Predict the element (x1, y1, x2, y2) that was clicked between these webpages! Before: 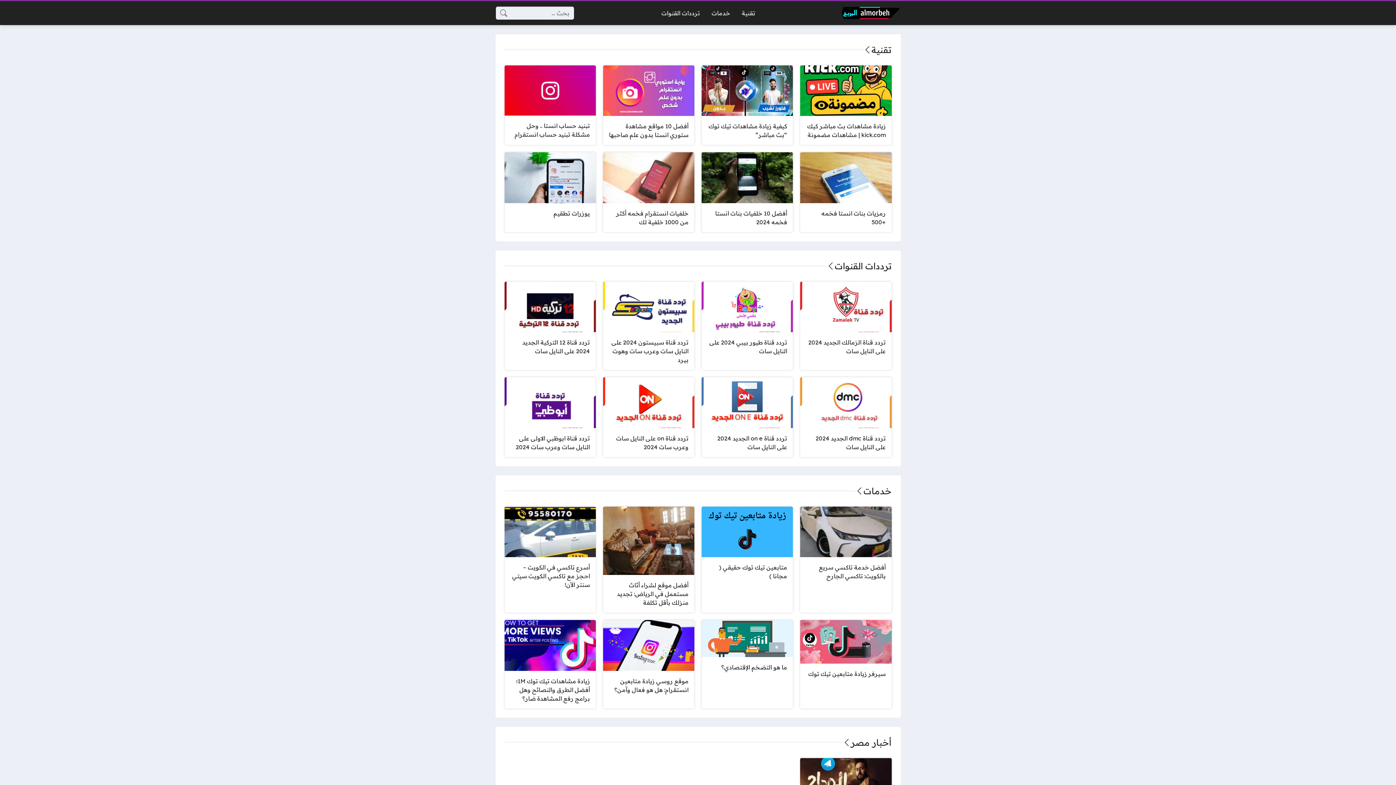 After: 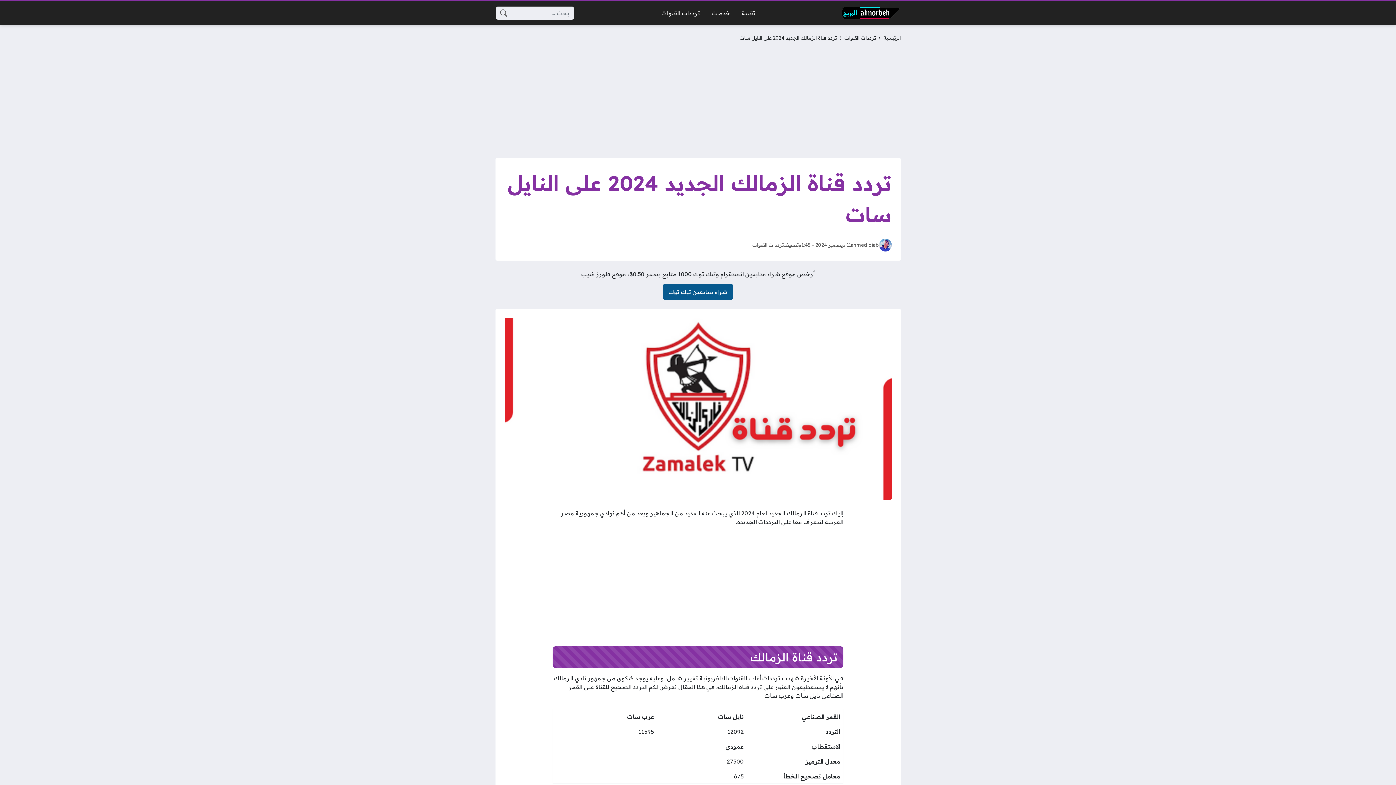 Action: bbox: (800, 281, 891, 370) label: تردد قناة الزمالك الجديد 2024 على النايل سات